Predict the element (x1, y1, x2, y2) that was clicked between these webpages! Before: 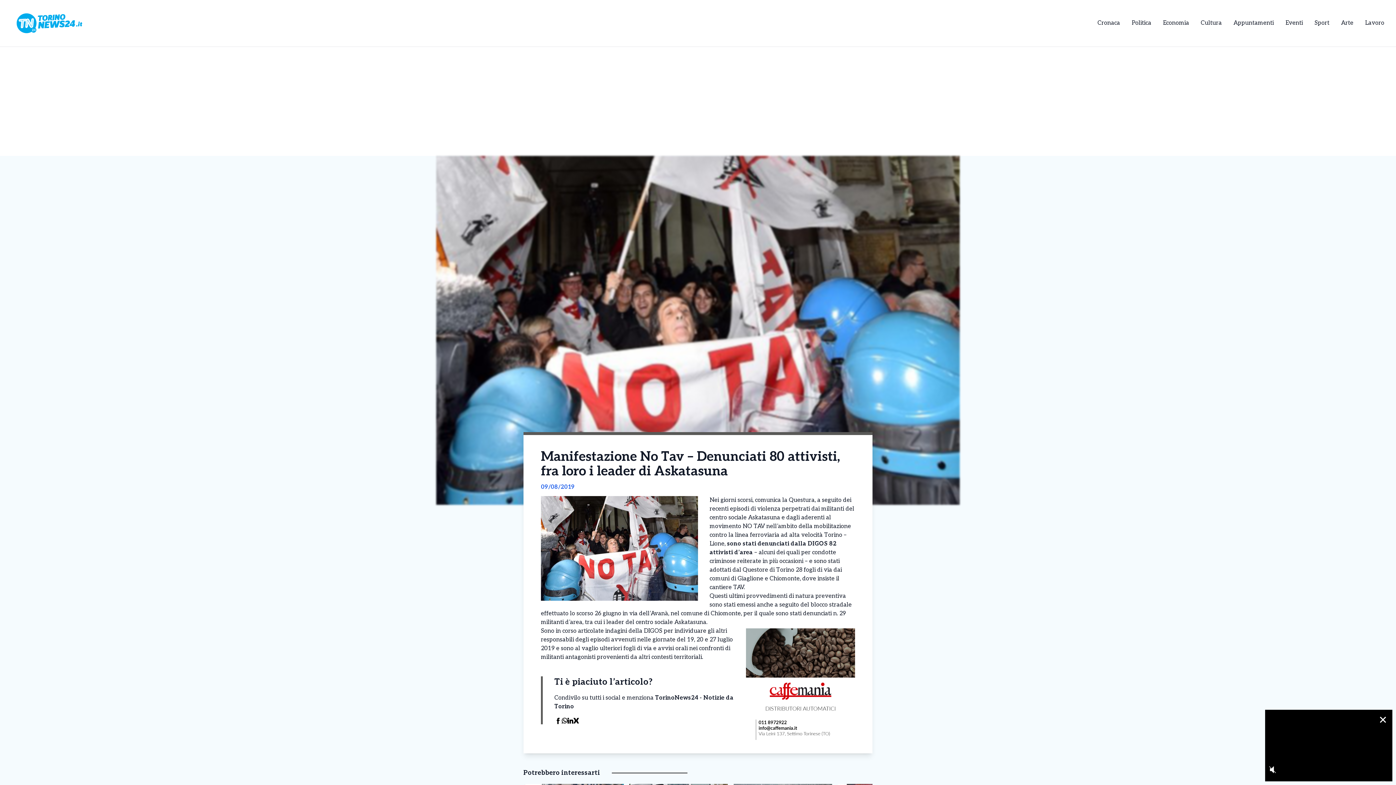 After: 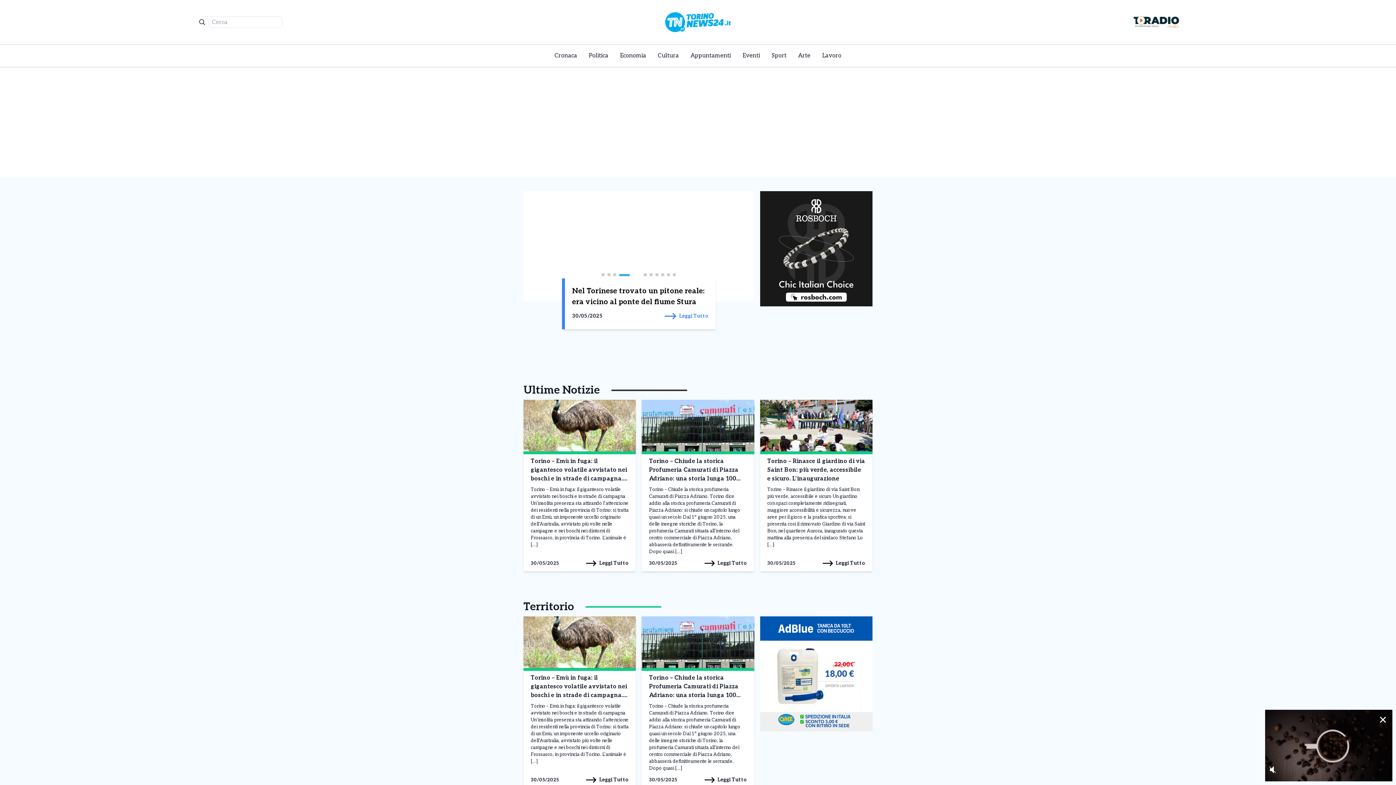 Action: bbox: (11, 12, 87, 33)